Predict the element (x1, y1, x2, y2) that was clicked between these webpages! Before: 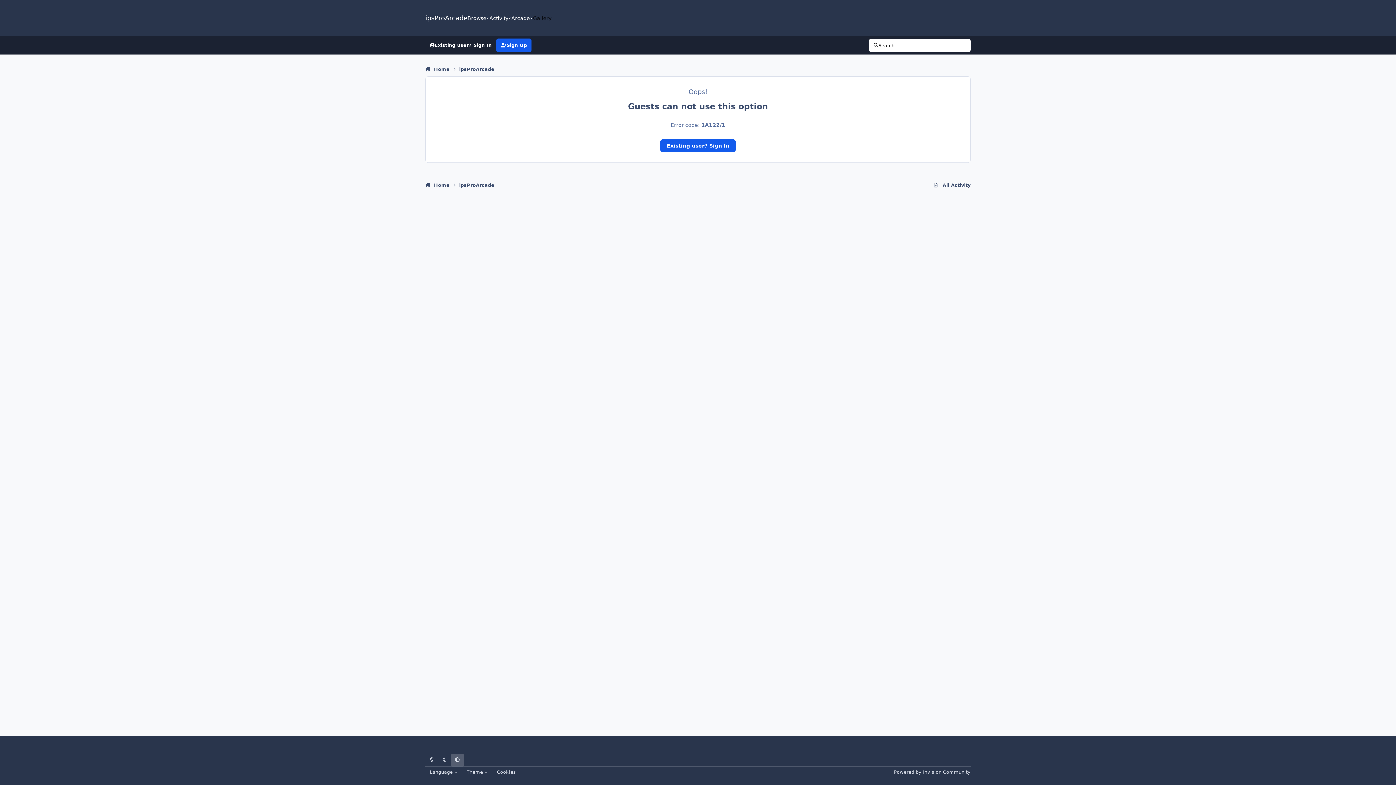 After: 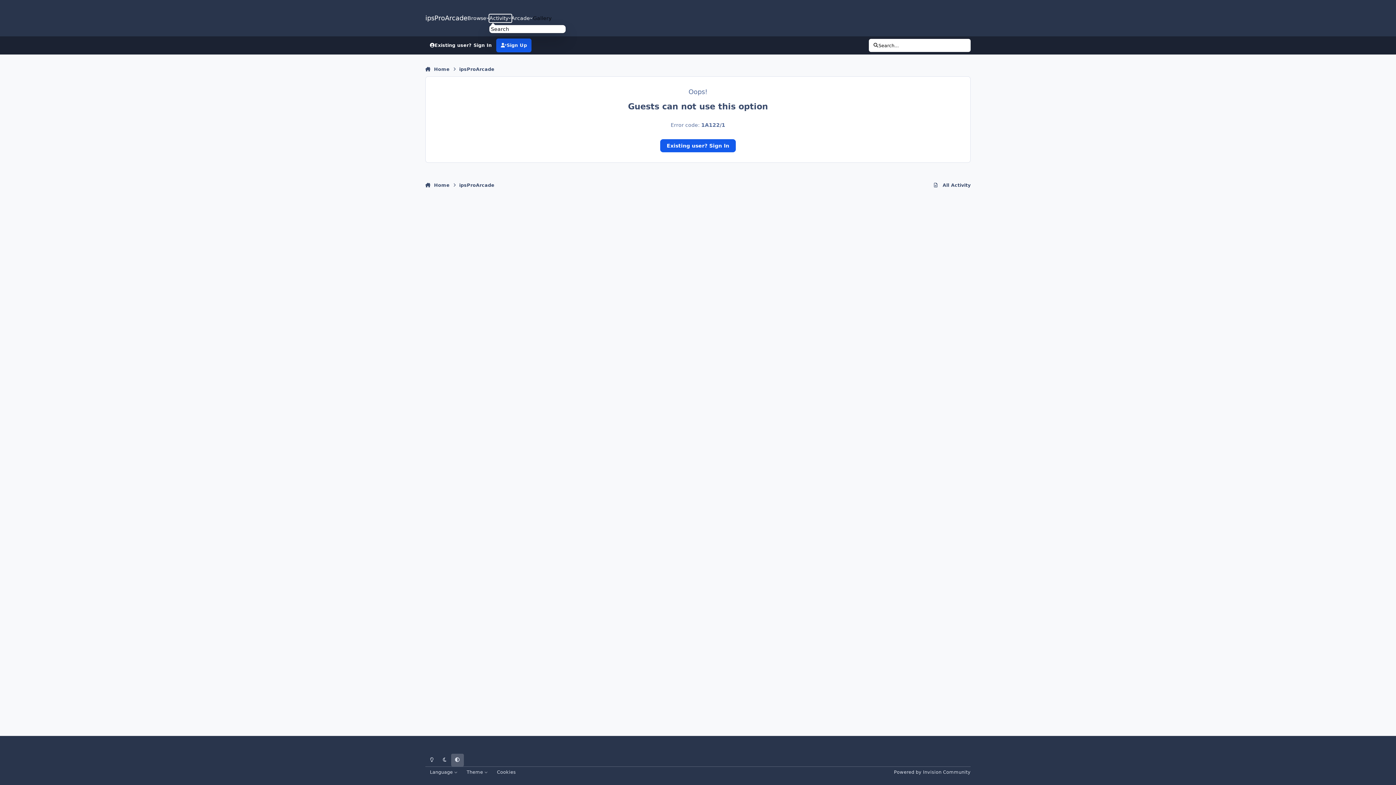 Action: bbox: (489, 14, 511, 22) label: Activity